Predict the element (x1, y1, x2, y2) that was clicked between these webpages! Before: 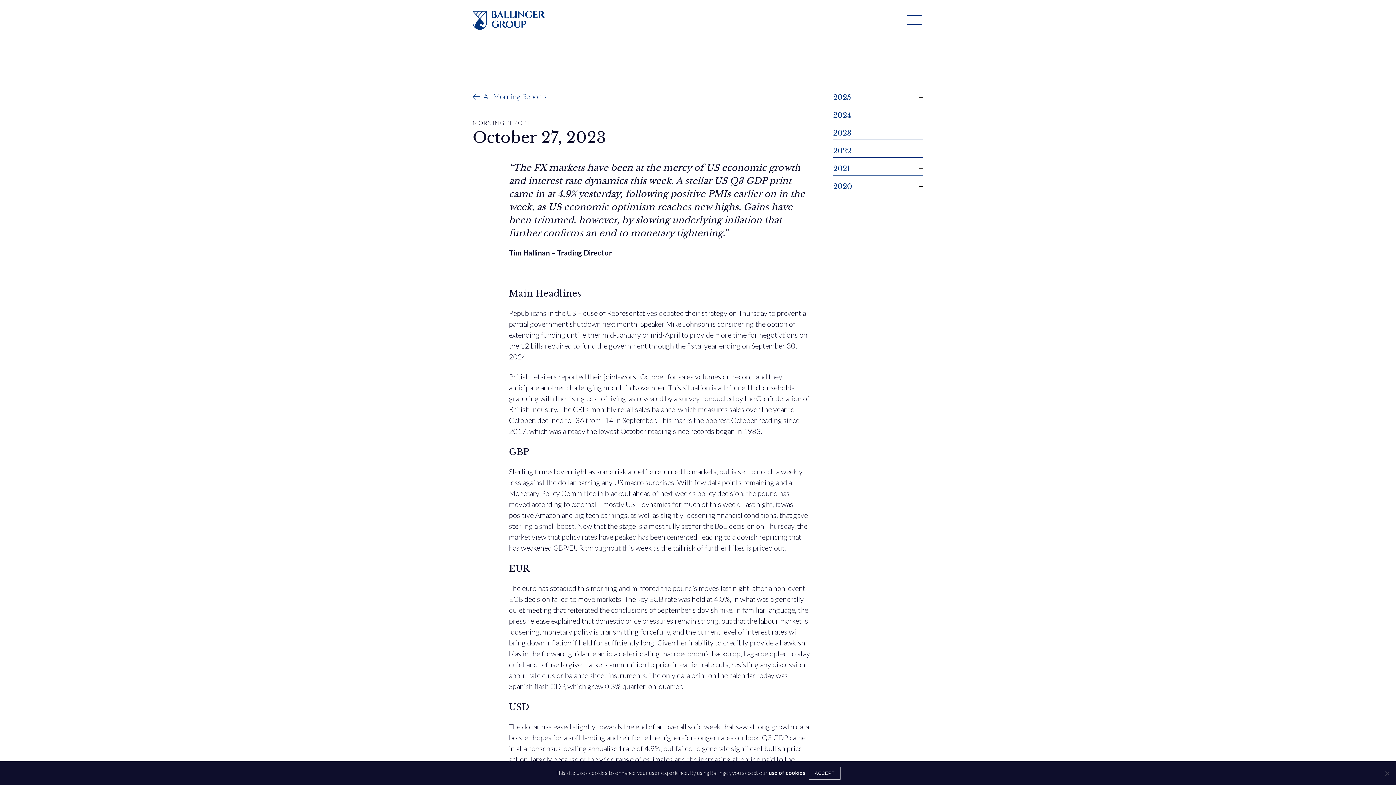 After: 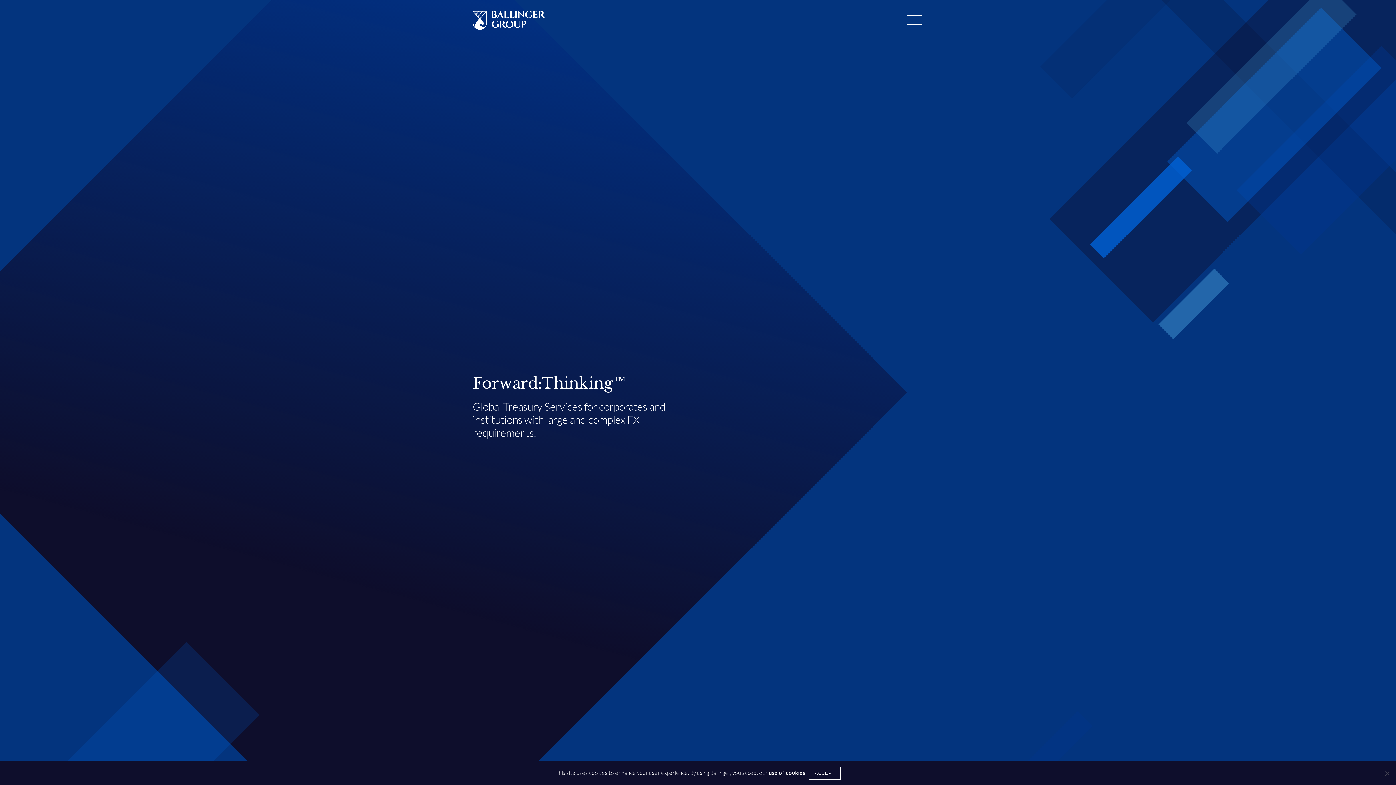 Action: bbox: (472, 10, 545, 29)